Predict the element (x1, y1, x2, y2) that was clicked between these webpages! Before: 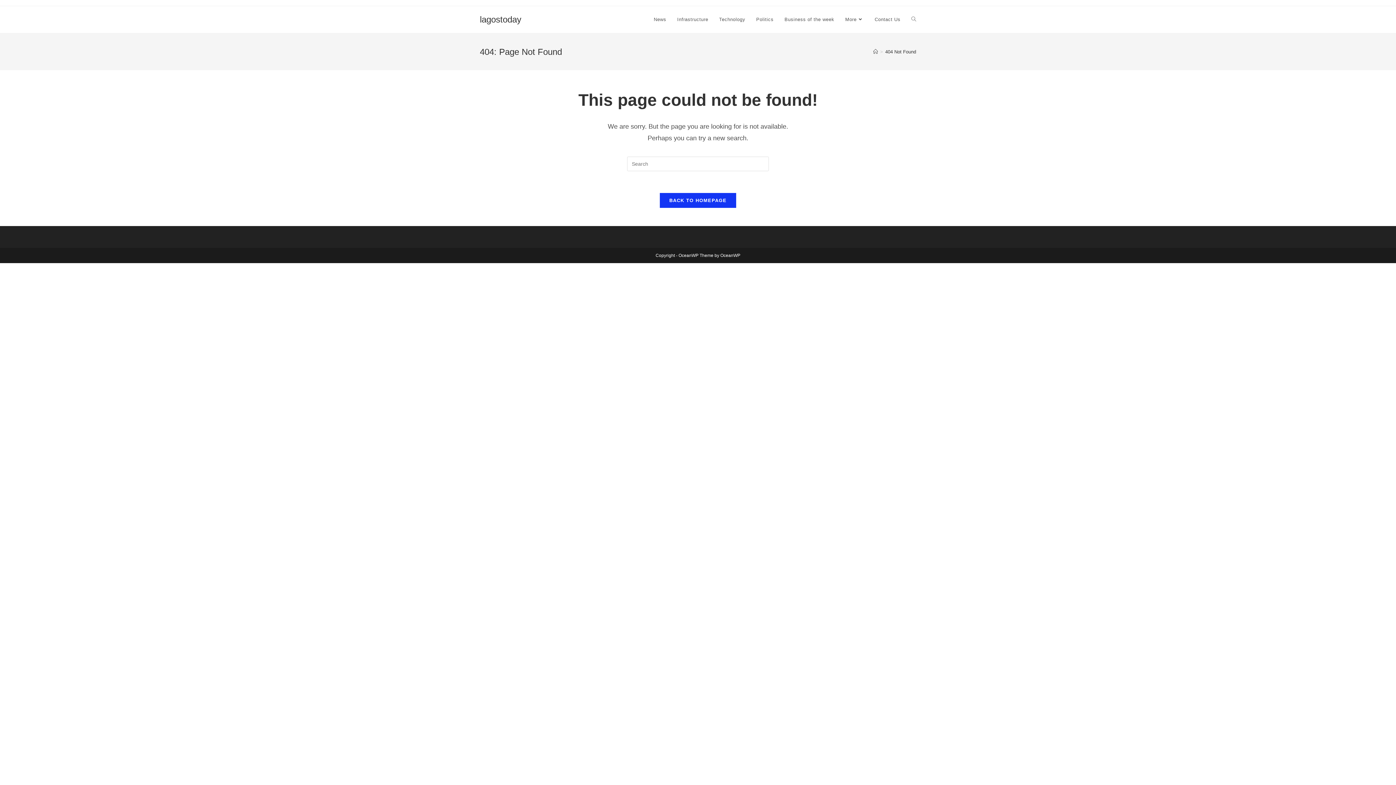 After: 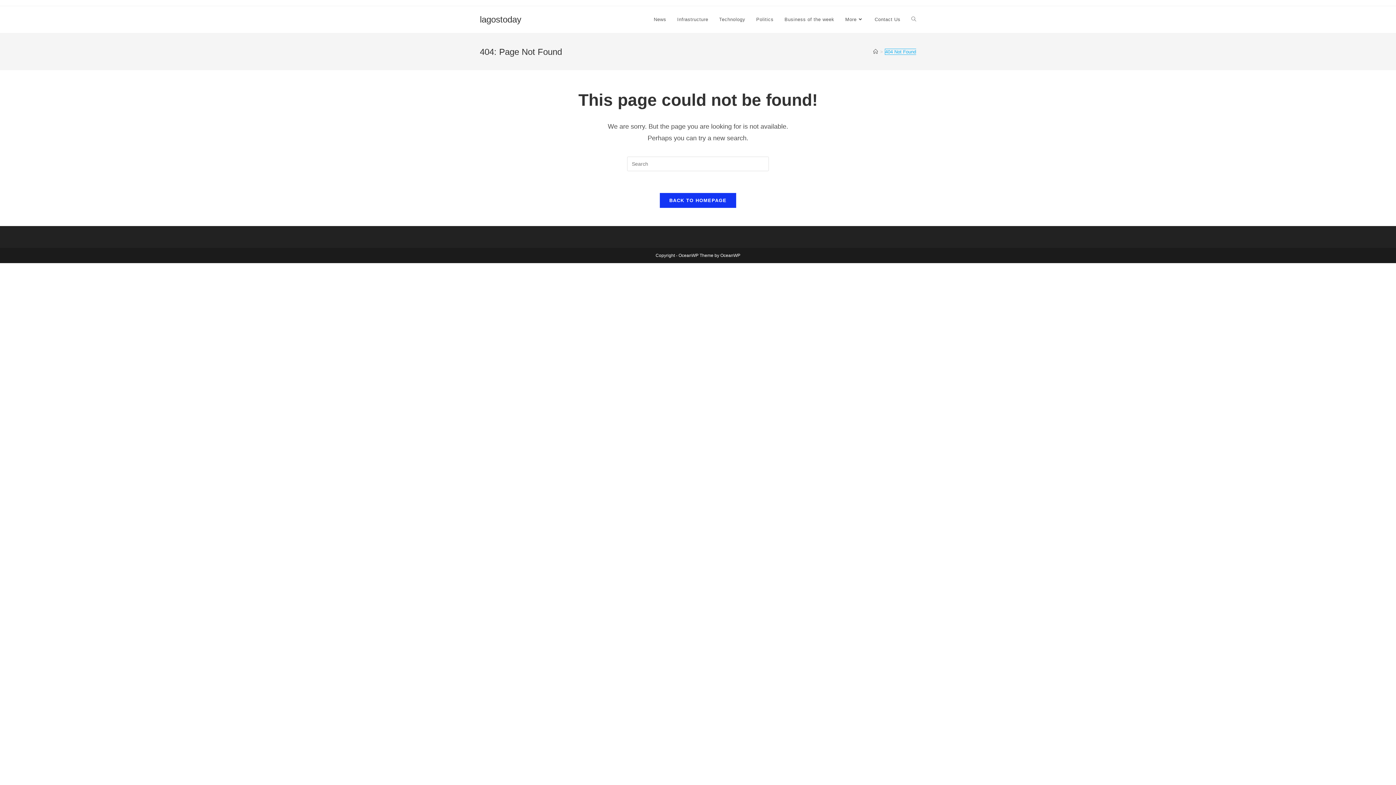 Action: bbox: (885, 48, 916, 54) label: 404 Not Found